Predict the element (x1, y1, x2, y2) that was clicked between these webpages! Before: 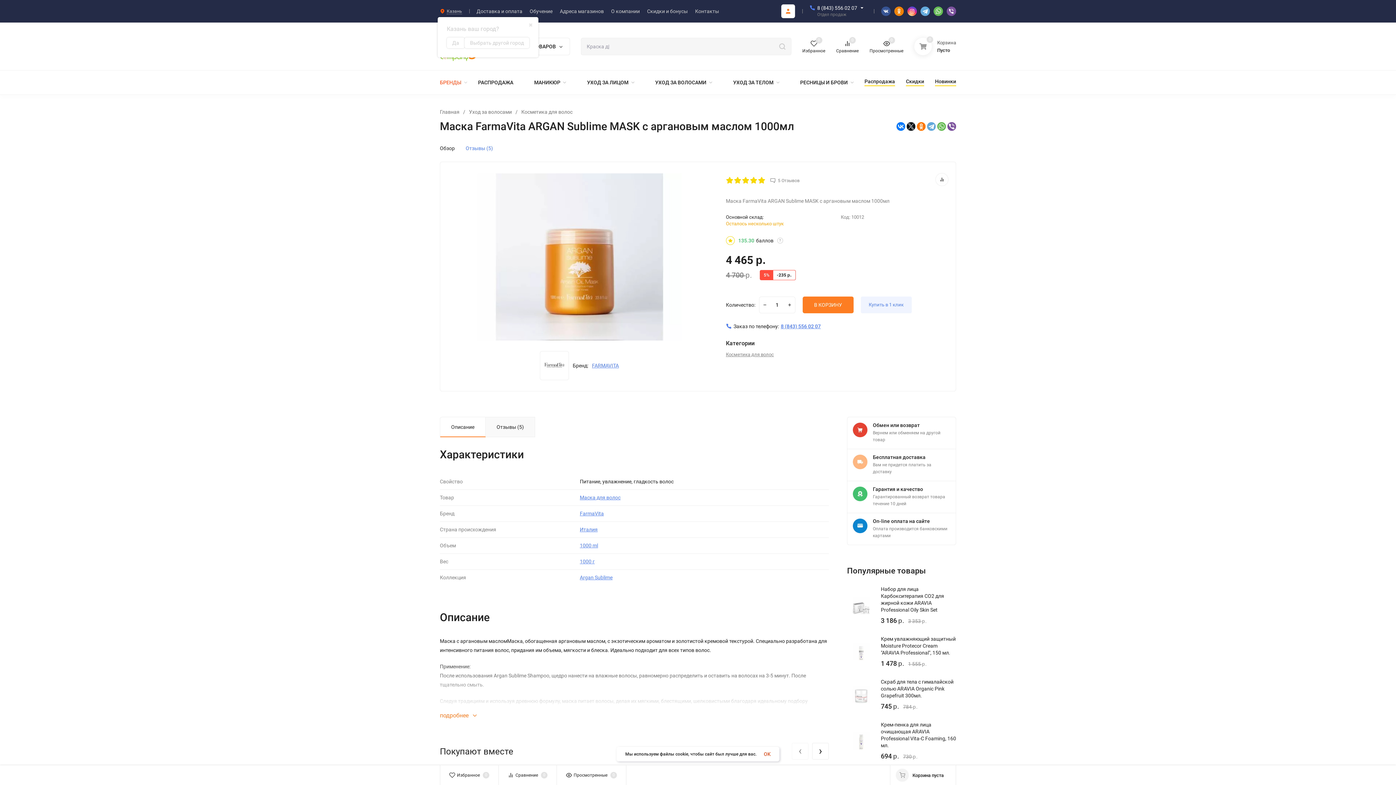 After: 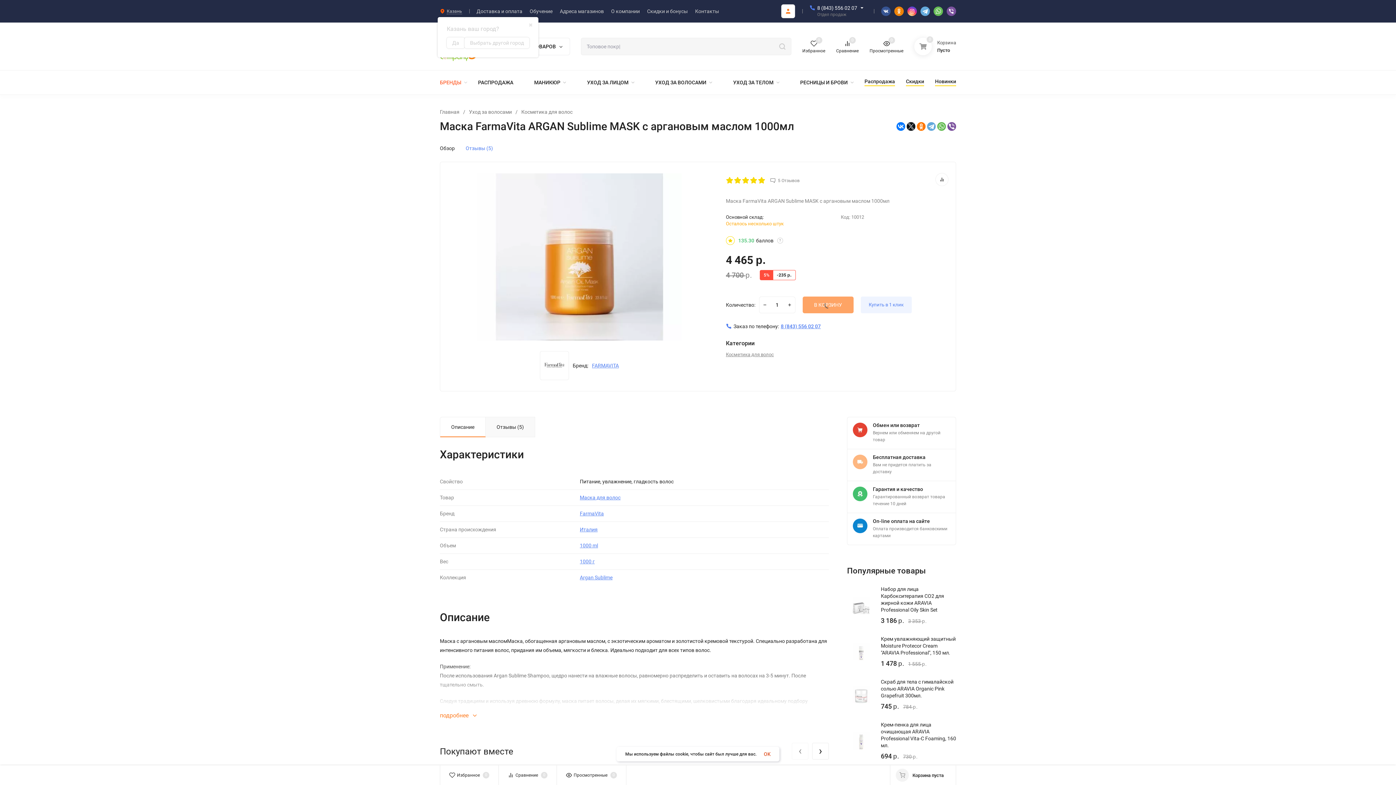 Action: label: В КОРЗИНУ bbox: (802, 296, 853, 313)